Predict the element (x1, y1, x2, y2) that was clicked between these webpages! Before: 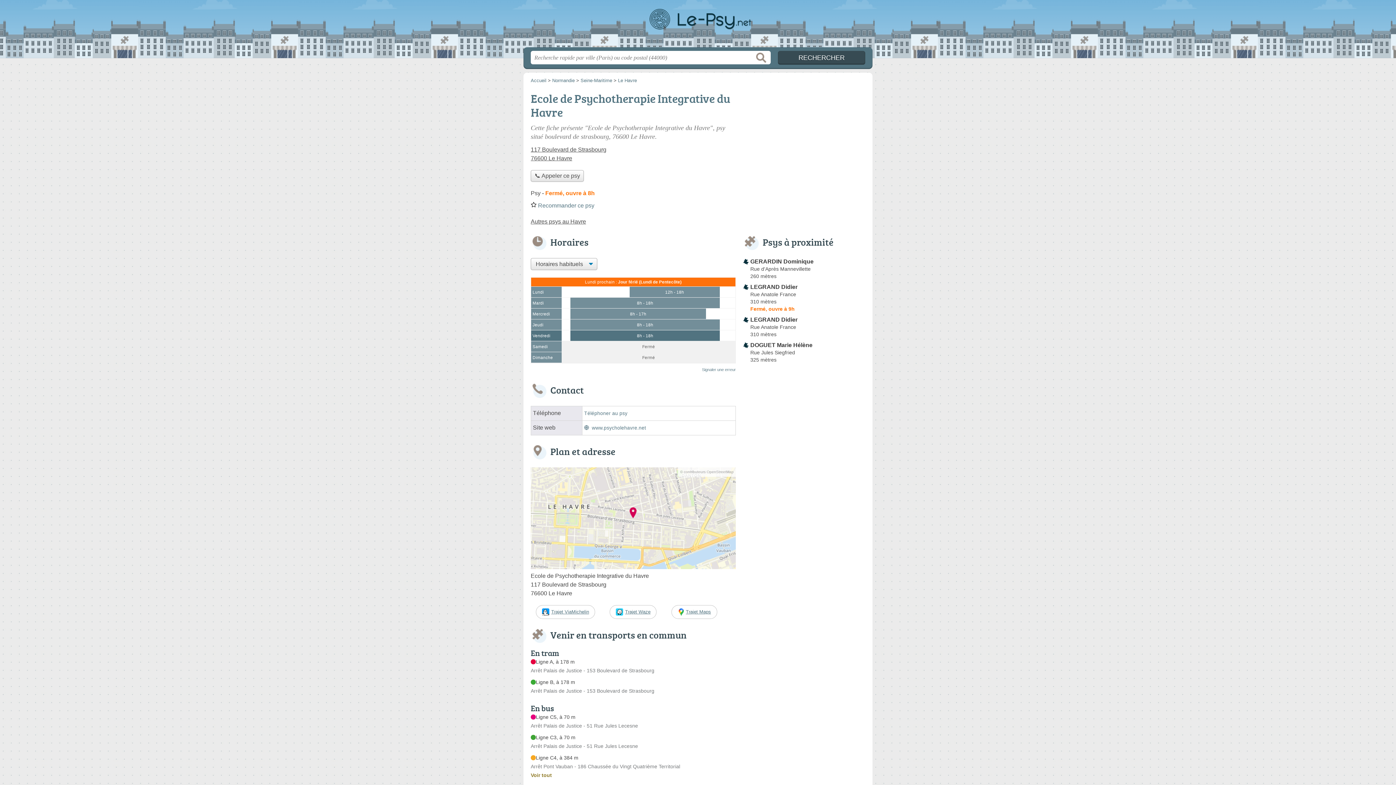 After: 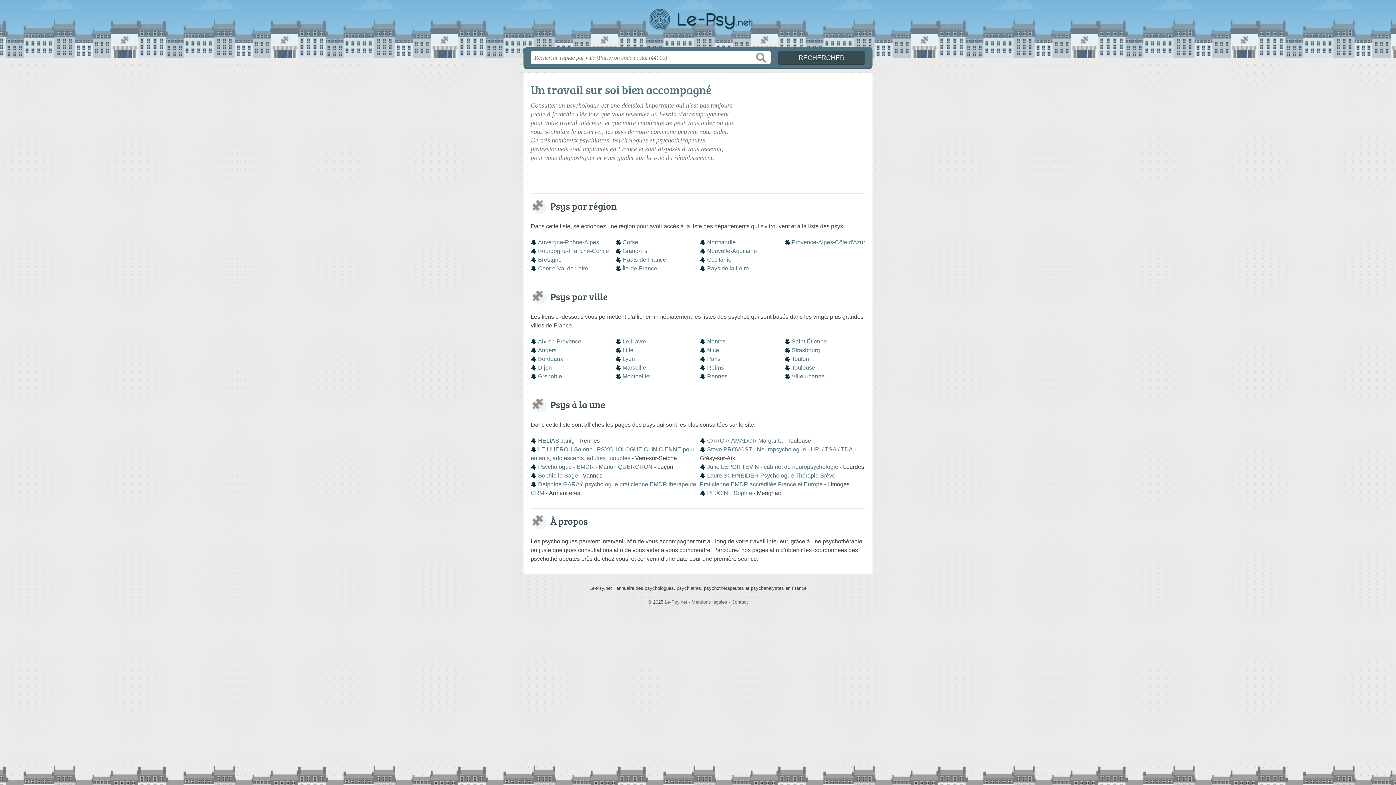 Action: bbox: (530, 77, 546, 83) label: Accueil